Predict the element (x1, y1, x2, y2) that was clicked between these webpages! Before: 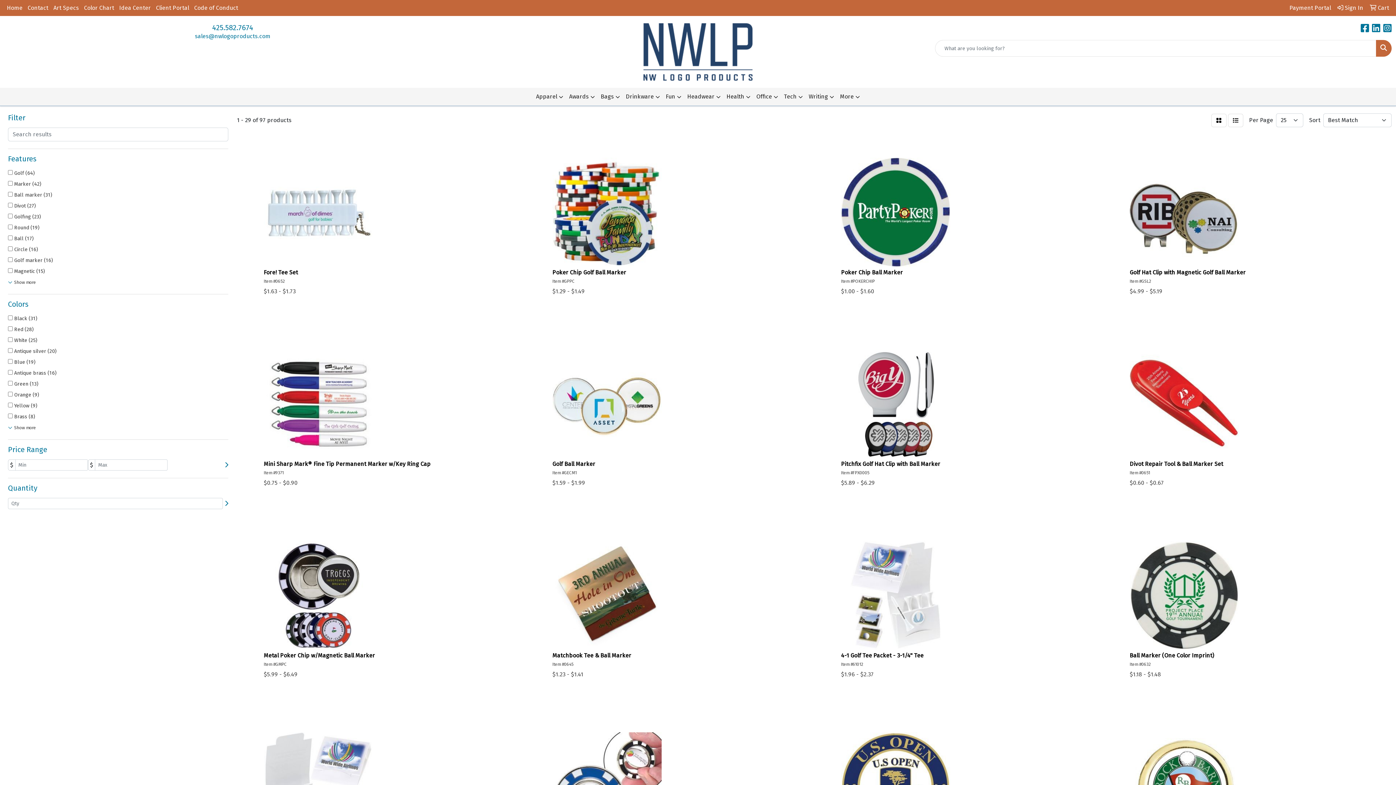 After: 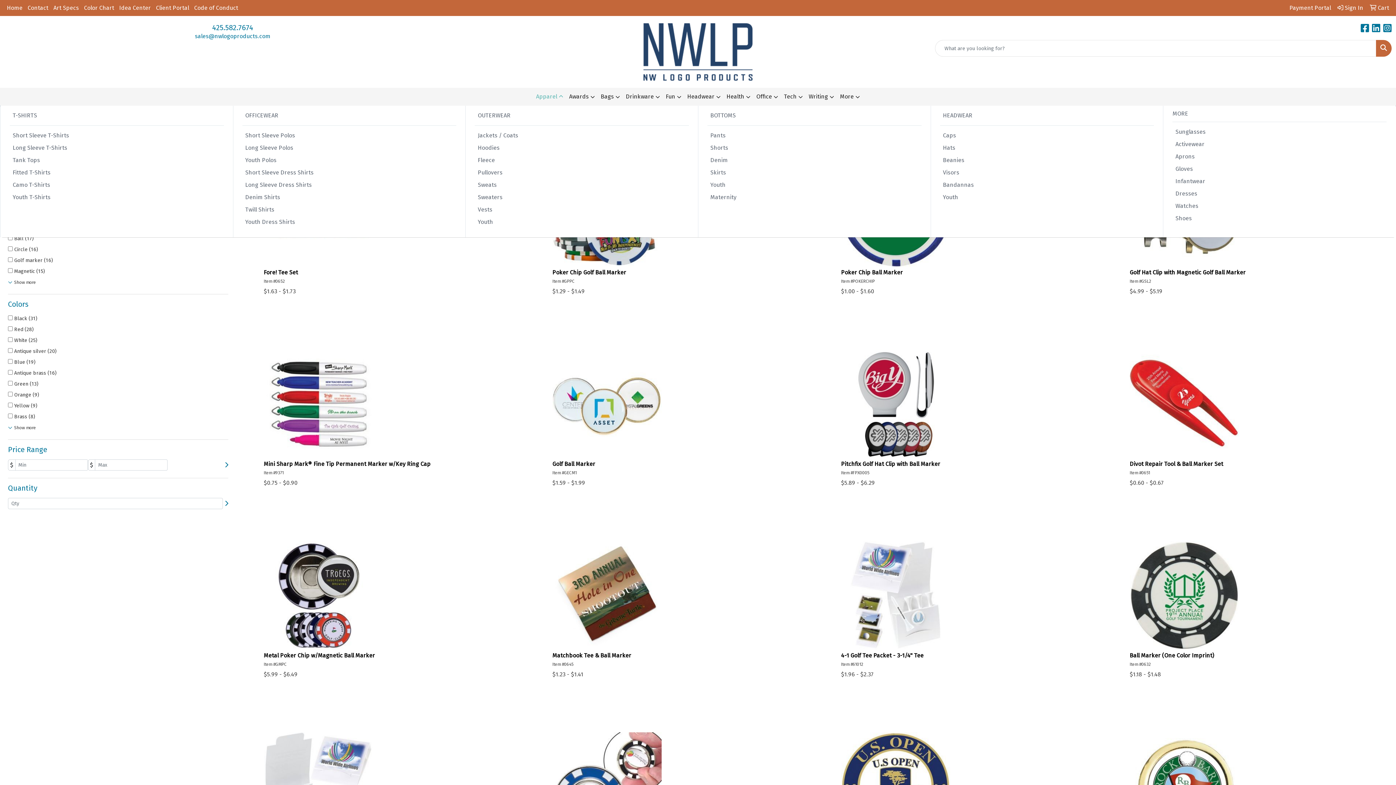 Action: bbox: (533, 88, 566, 105) label: Apparel